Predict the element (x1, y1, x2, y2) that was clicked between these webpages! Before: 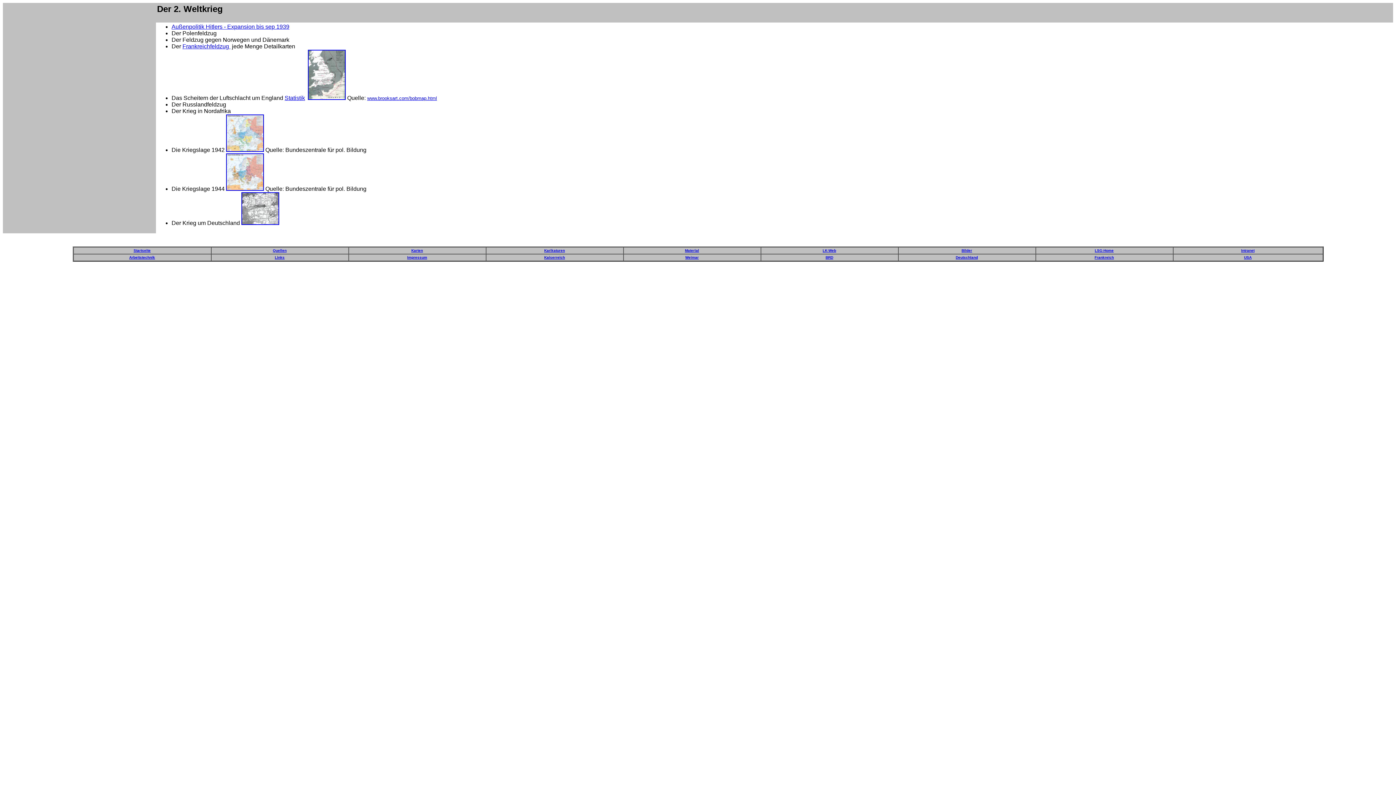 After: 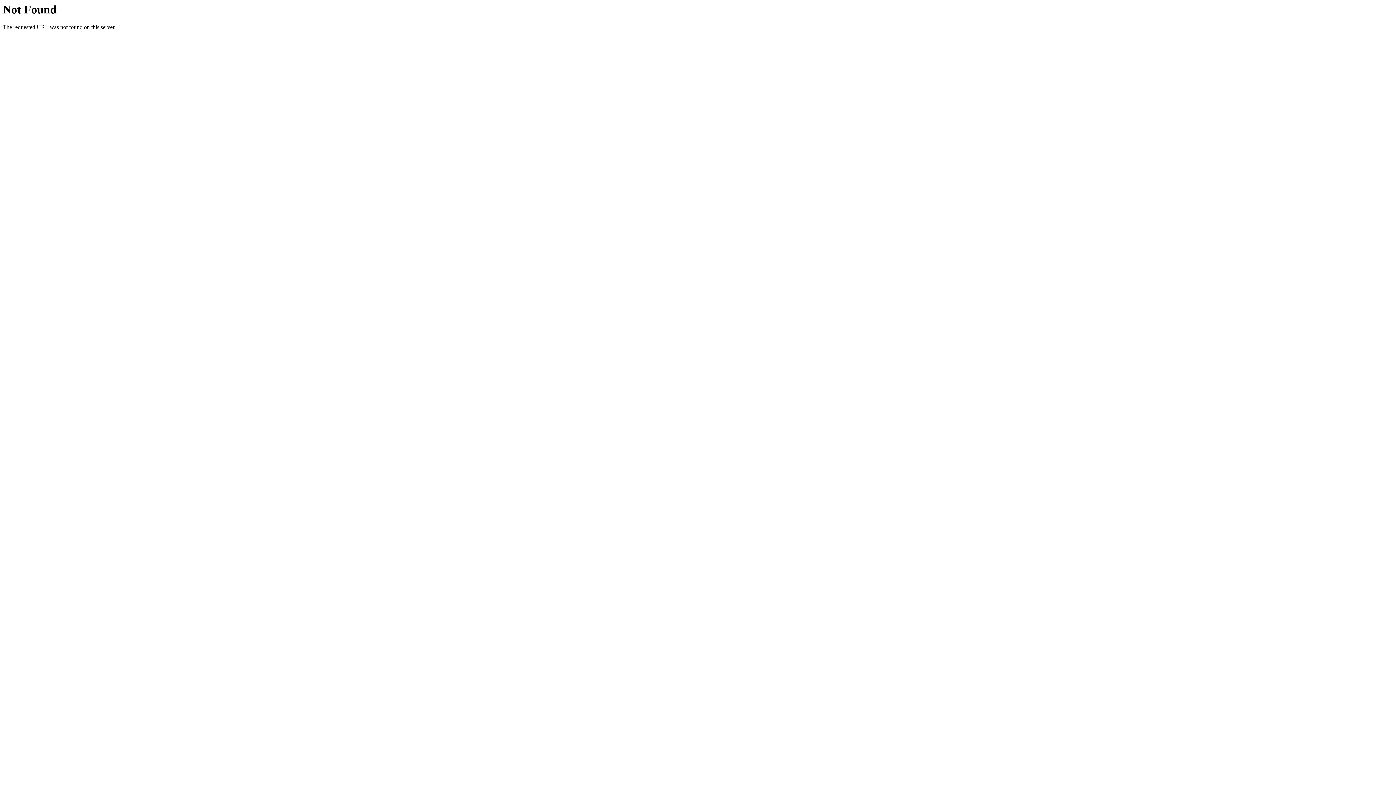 Action: bbox: (407, 253, 427, 260) label: Impressum